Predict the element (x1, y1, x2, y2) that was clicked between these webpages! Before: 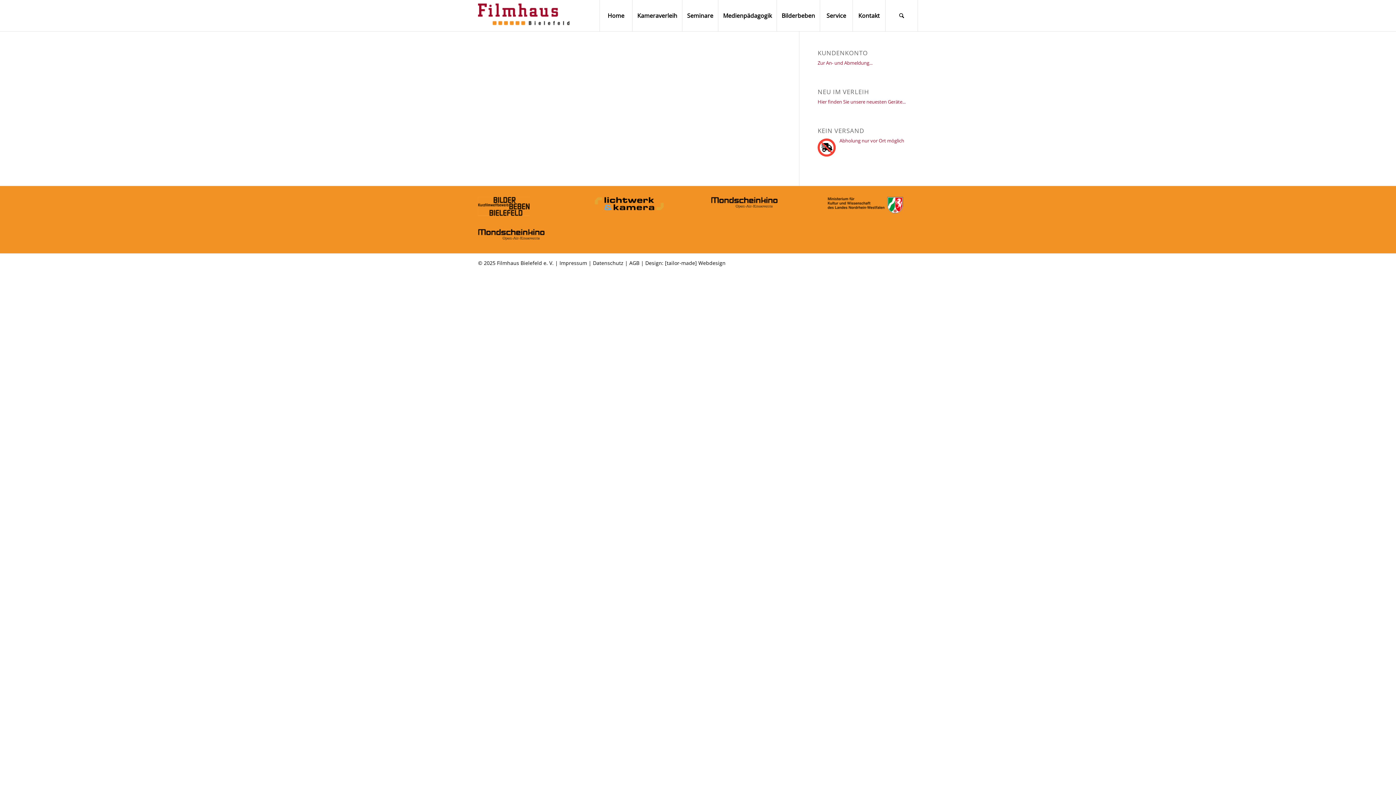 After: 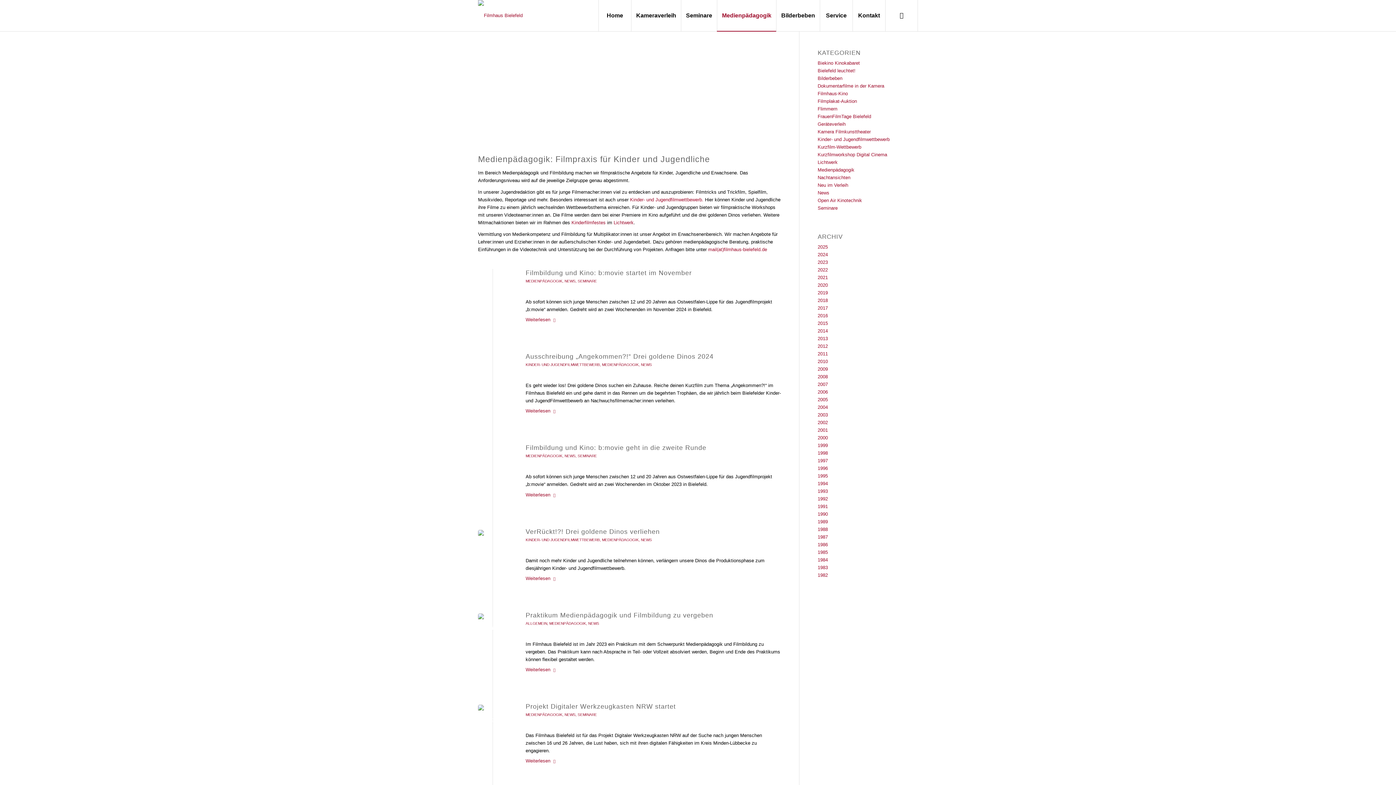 Action: label: Medienpädagogik bbox: (718, 0, 776, 31)